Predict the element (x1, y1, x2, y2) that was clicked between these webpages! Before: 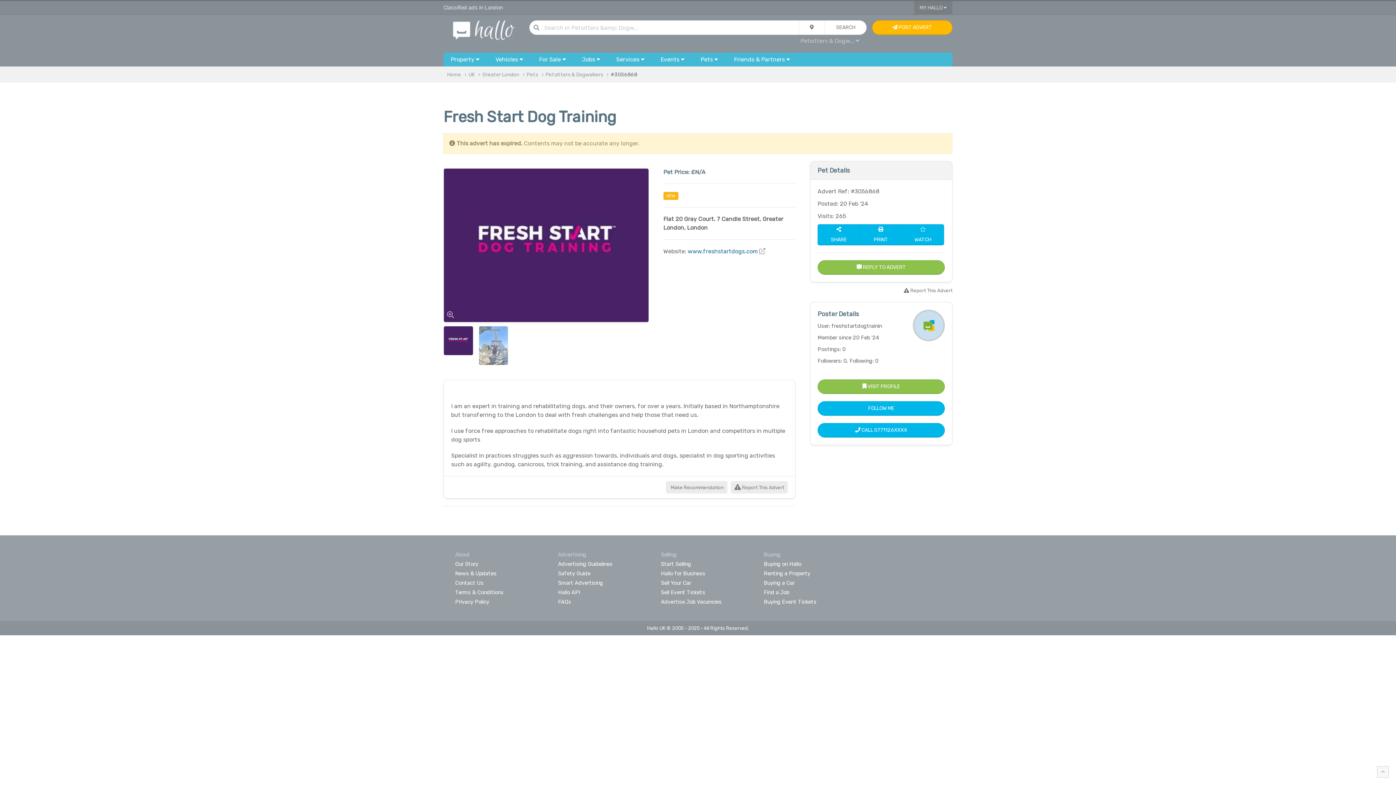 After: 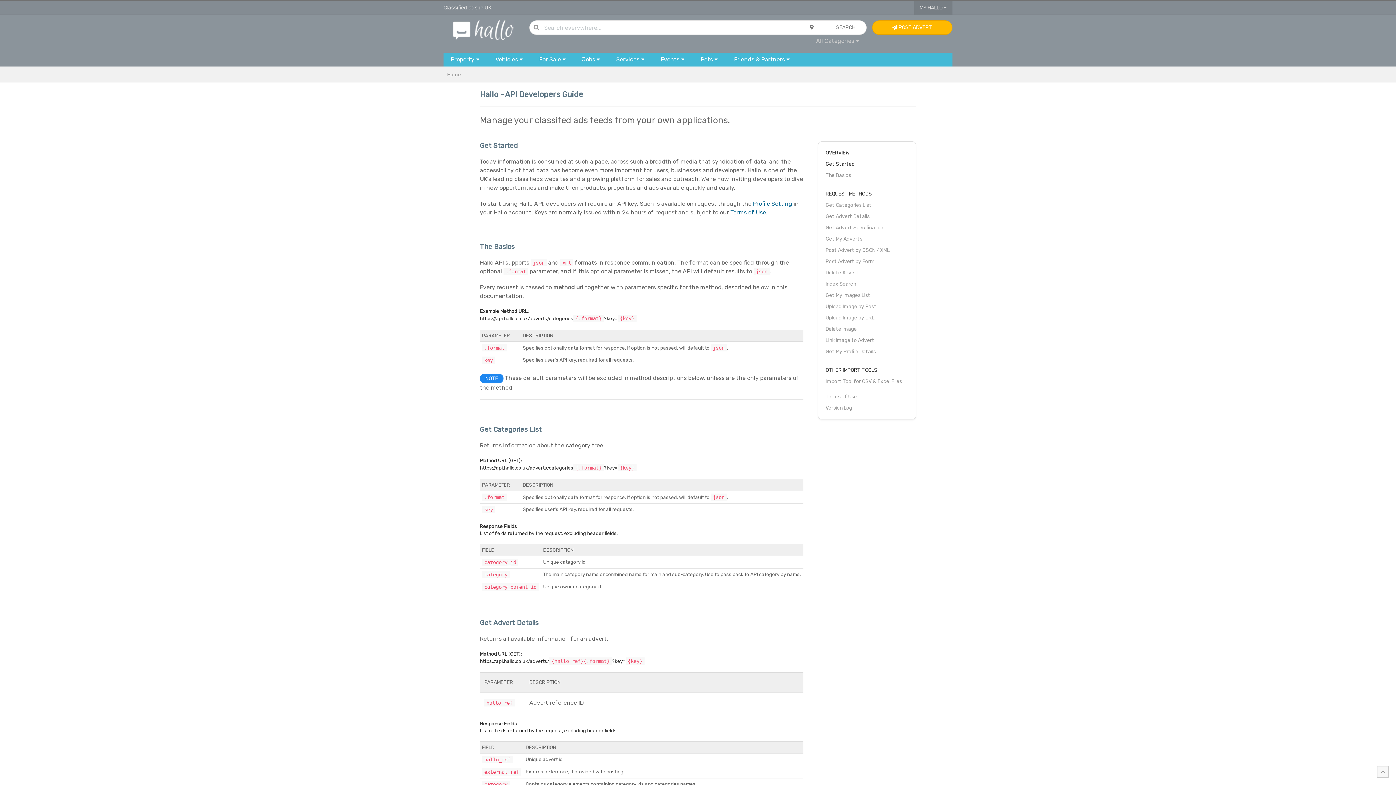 Action: bbox: (558, 589, 580, 595) label: Hallo API